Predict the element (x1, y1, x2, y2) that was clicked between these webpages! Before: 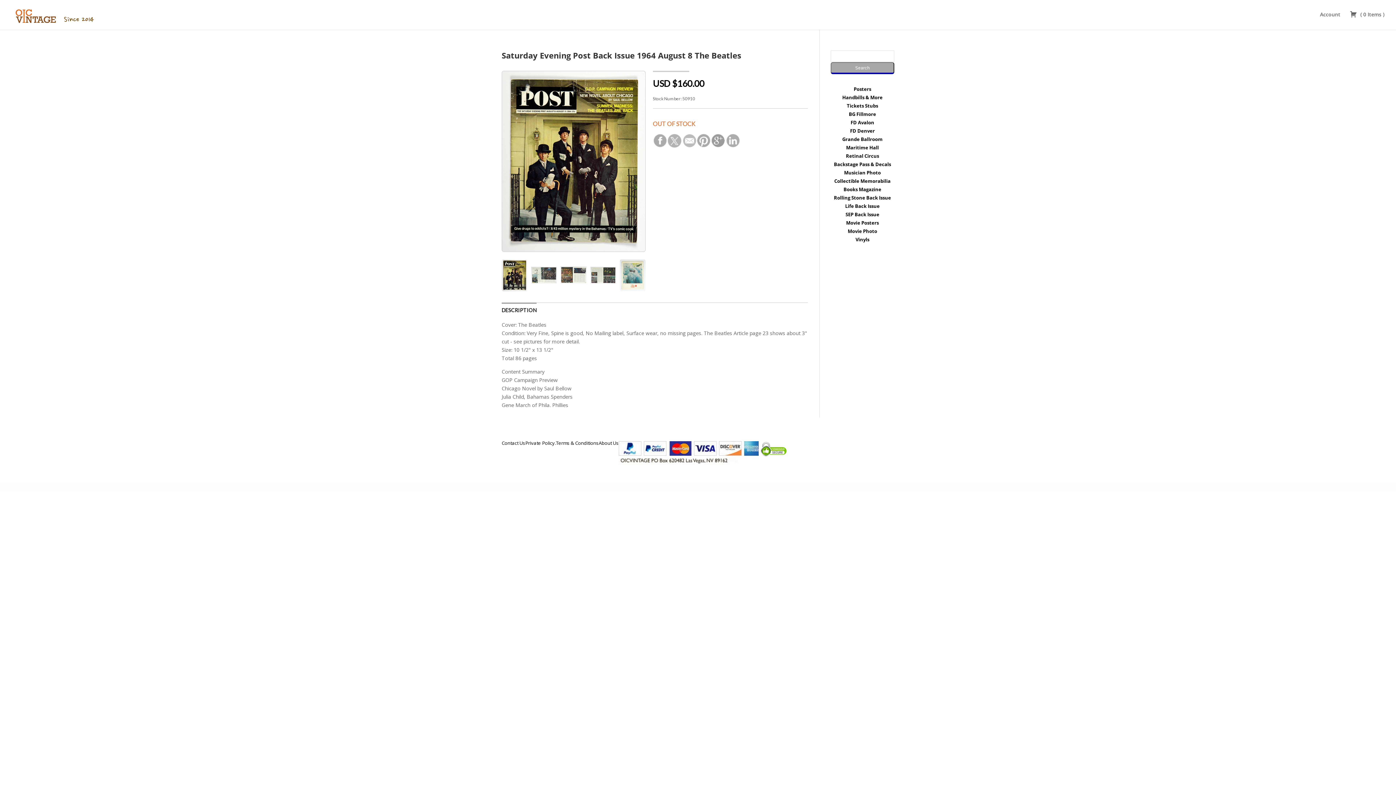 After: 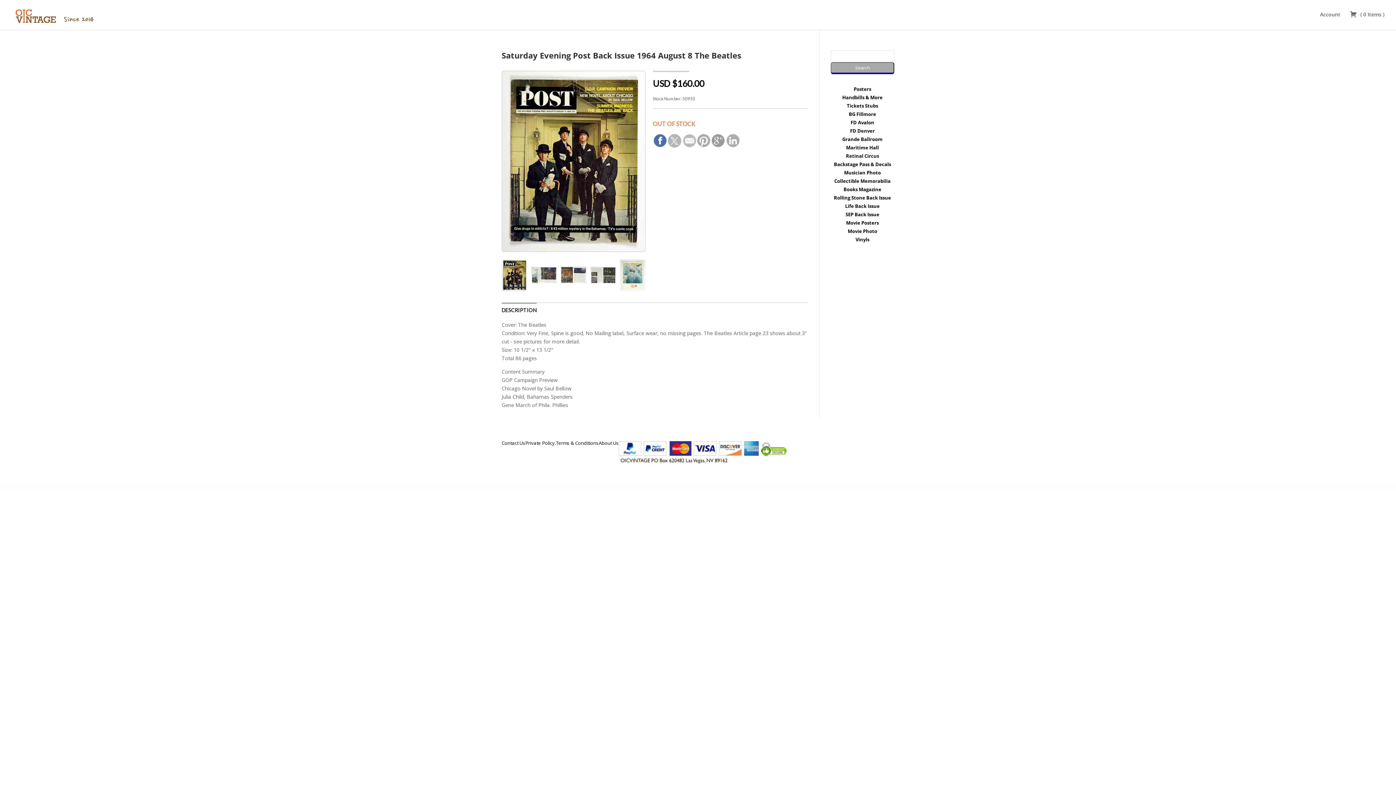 Action: bbox: (653, 133, 667, 148)